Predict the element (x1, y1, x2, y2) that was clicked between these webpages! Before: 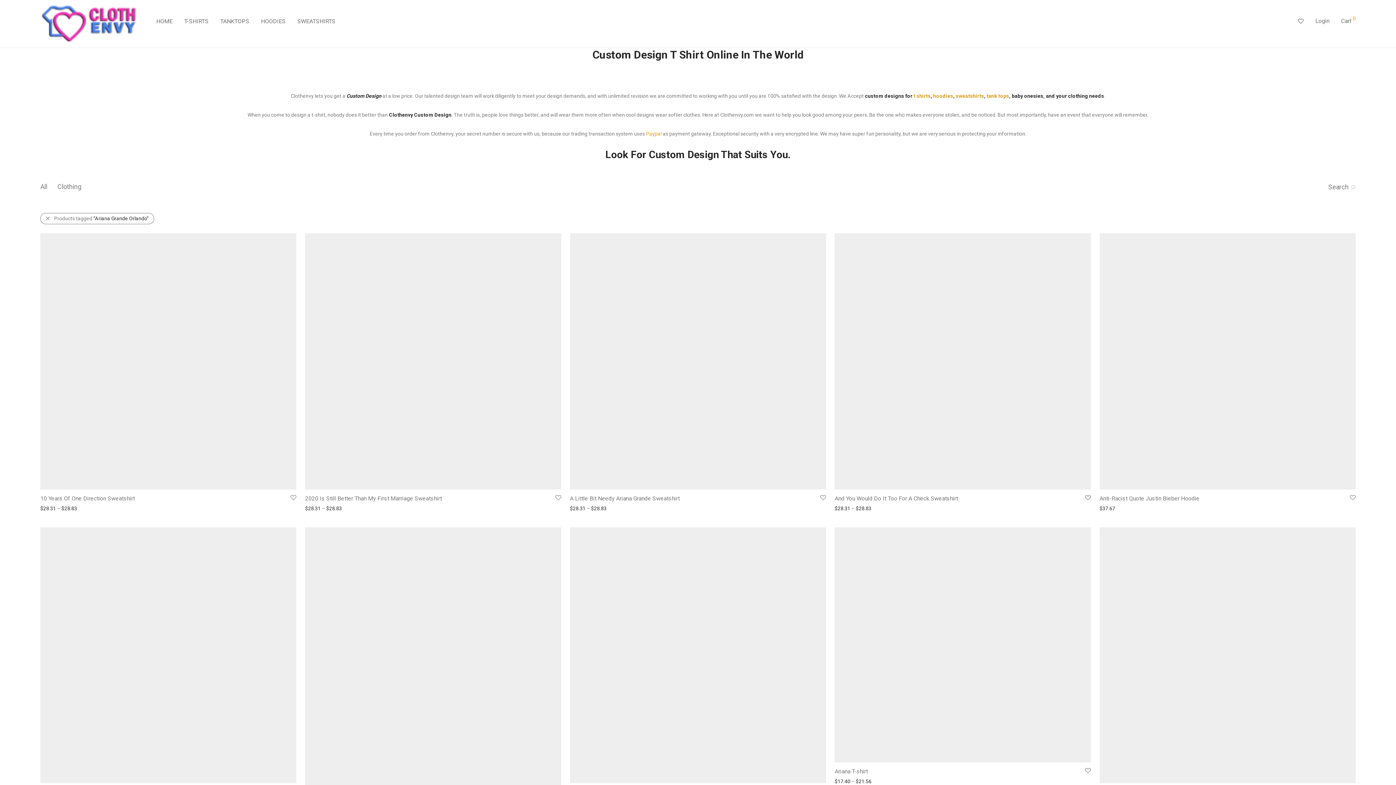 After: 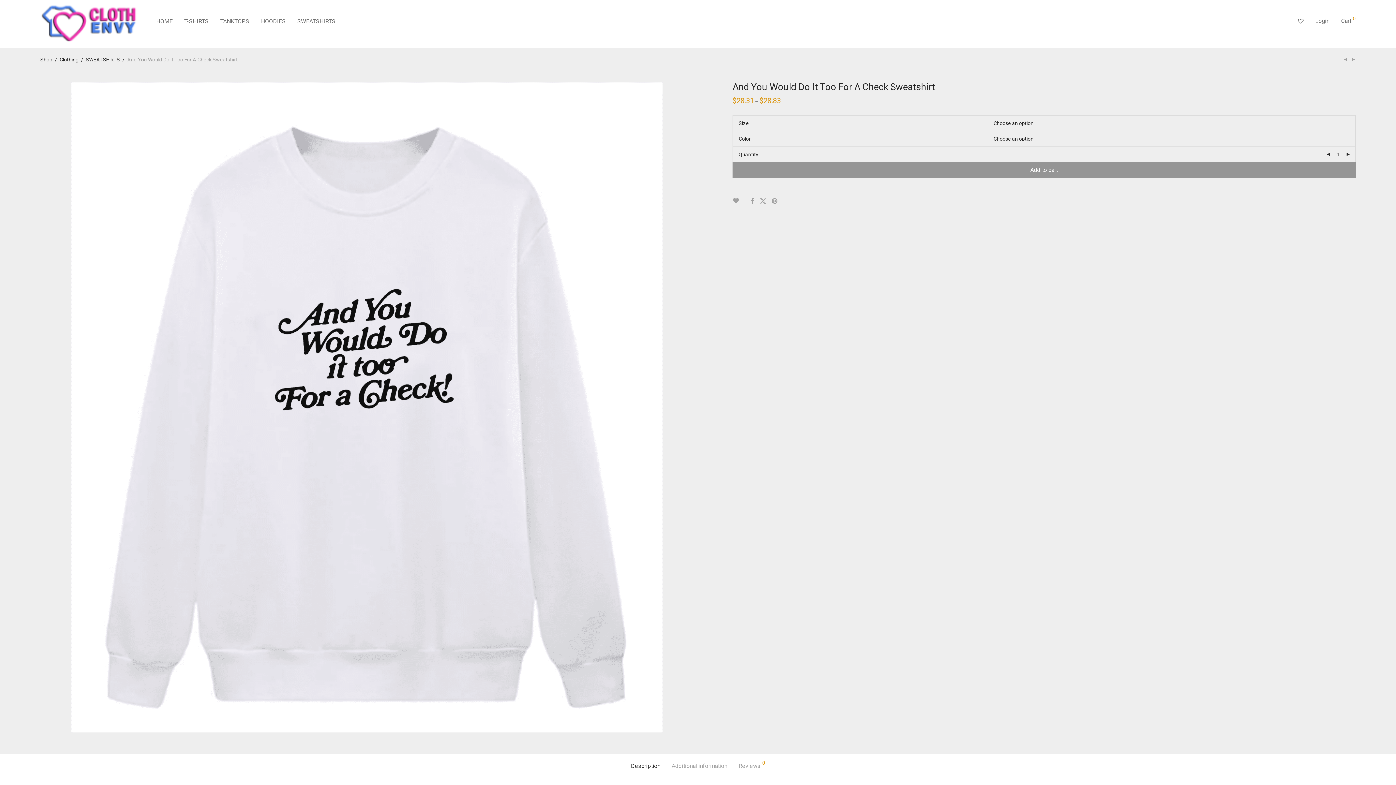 Action: label: And You Would Do It Too For A Check Sweatshirt bbox: (834, 495, 958, 502)